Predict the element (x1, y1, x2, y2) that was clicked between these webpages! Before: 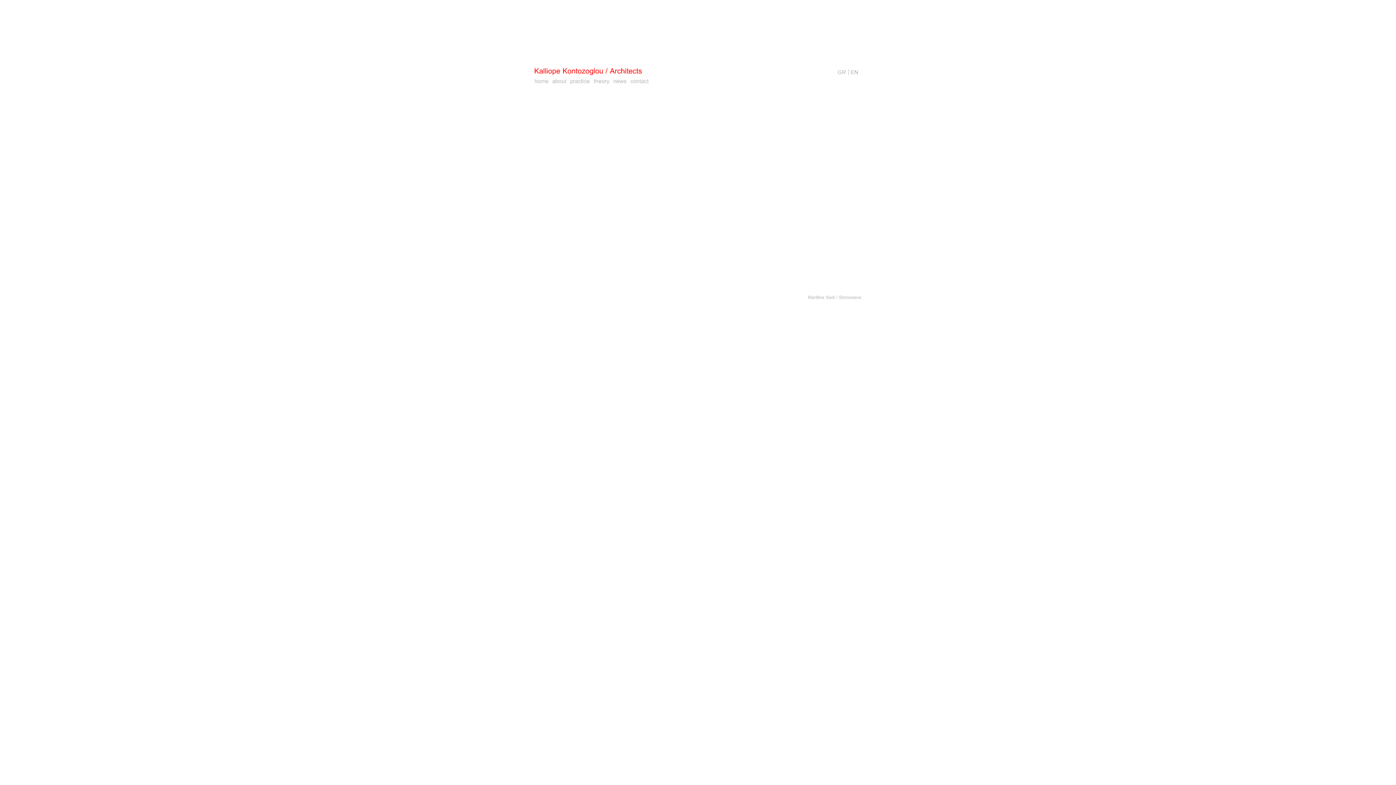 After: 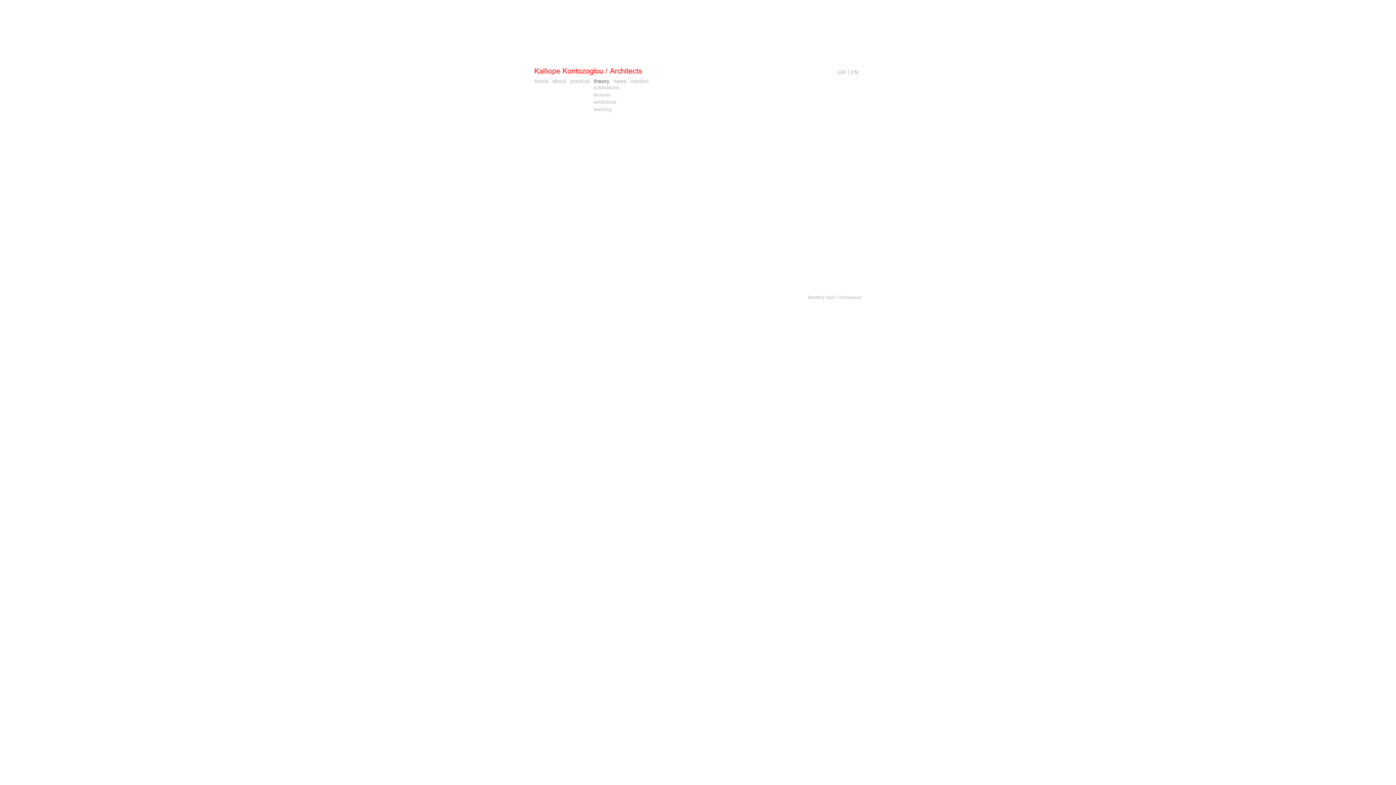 Action: label: theory bbox: (593, 78, 609, 84)